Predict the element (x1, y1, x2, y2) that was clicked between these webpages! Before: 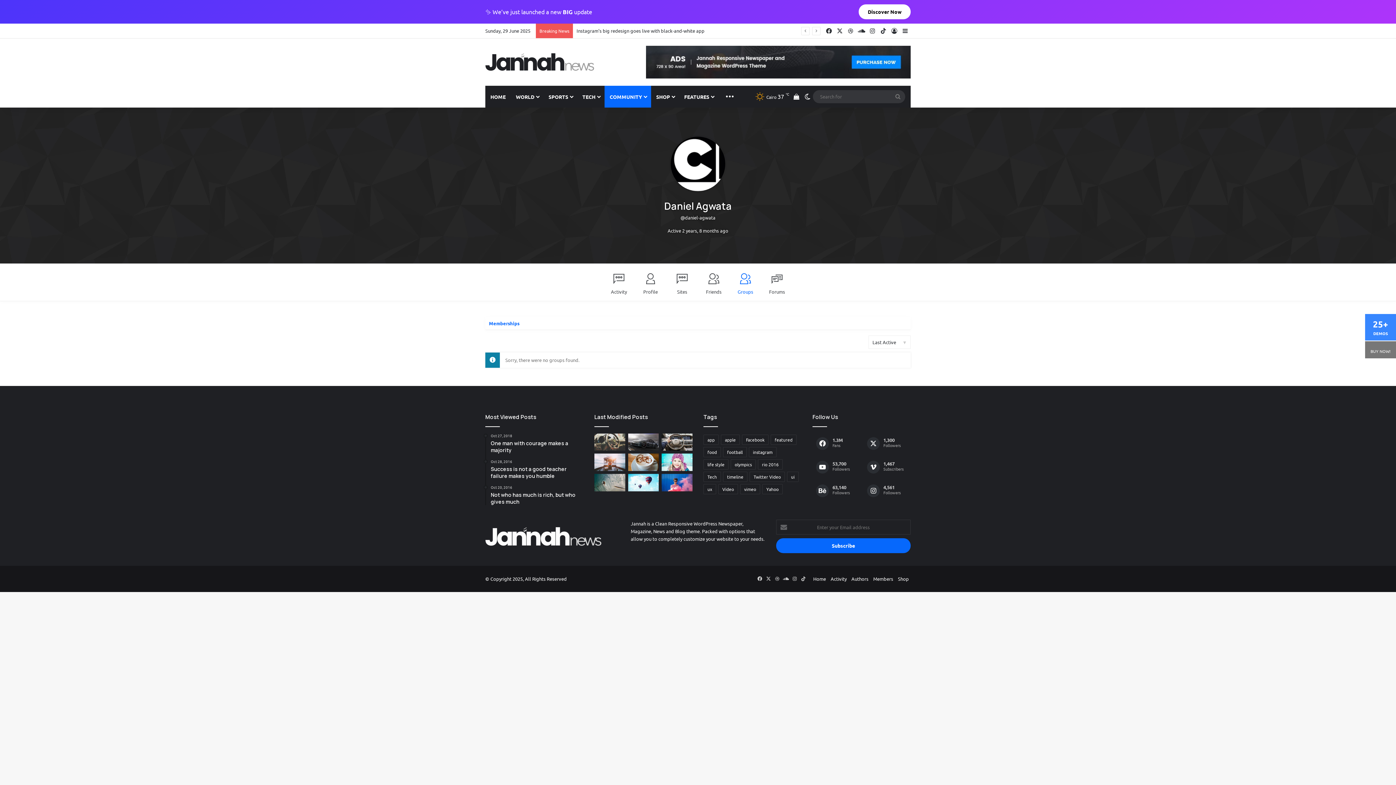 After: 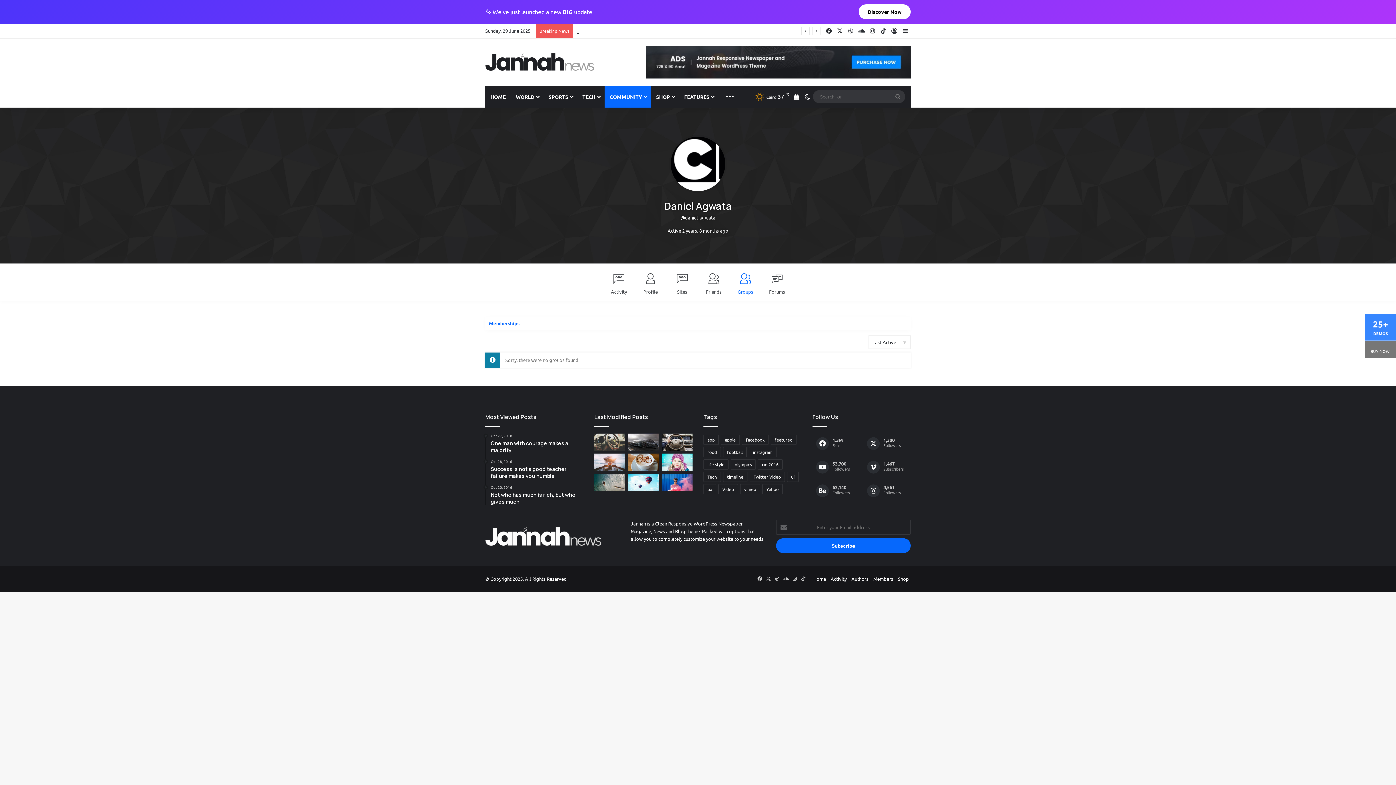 Action: label: Memberships bbox: (485, 316, 523, 329)